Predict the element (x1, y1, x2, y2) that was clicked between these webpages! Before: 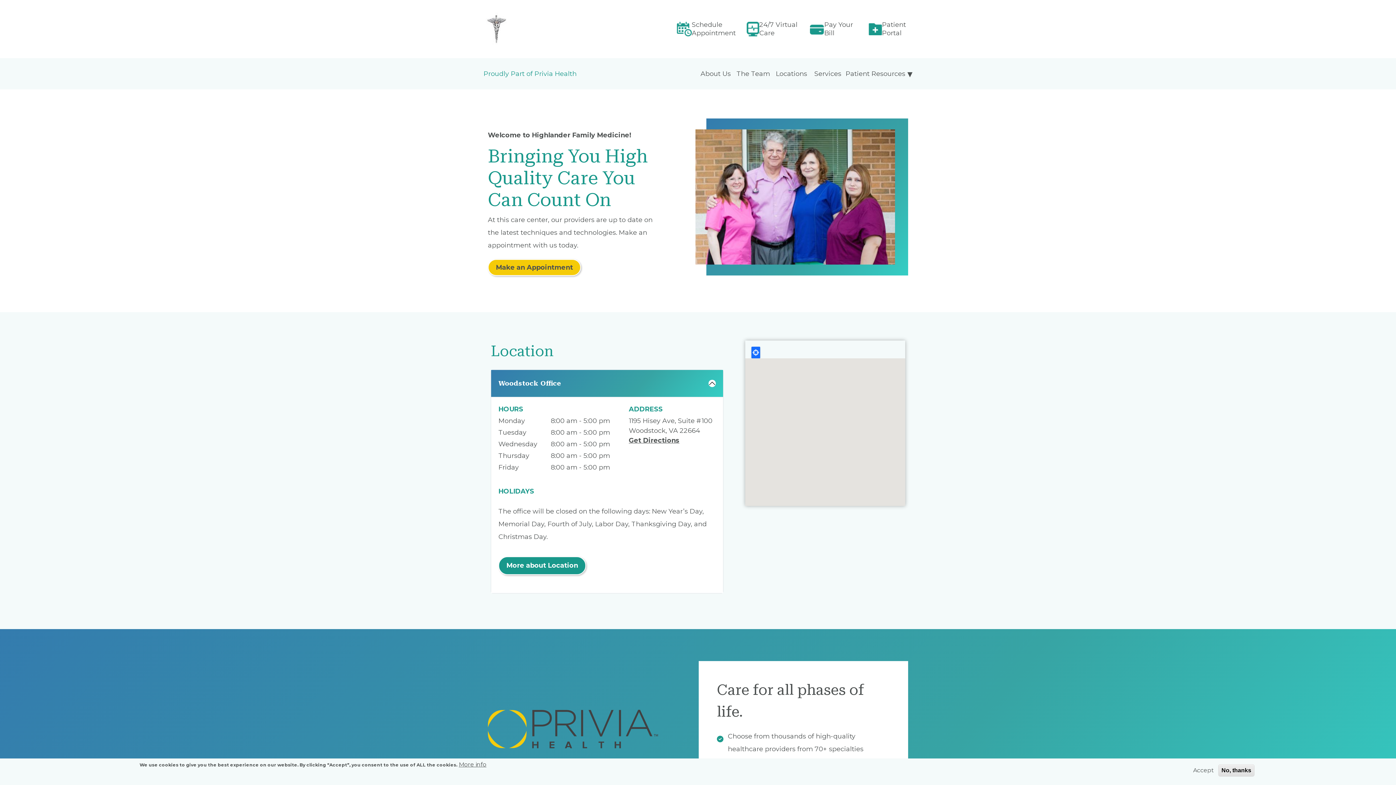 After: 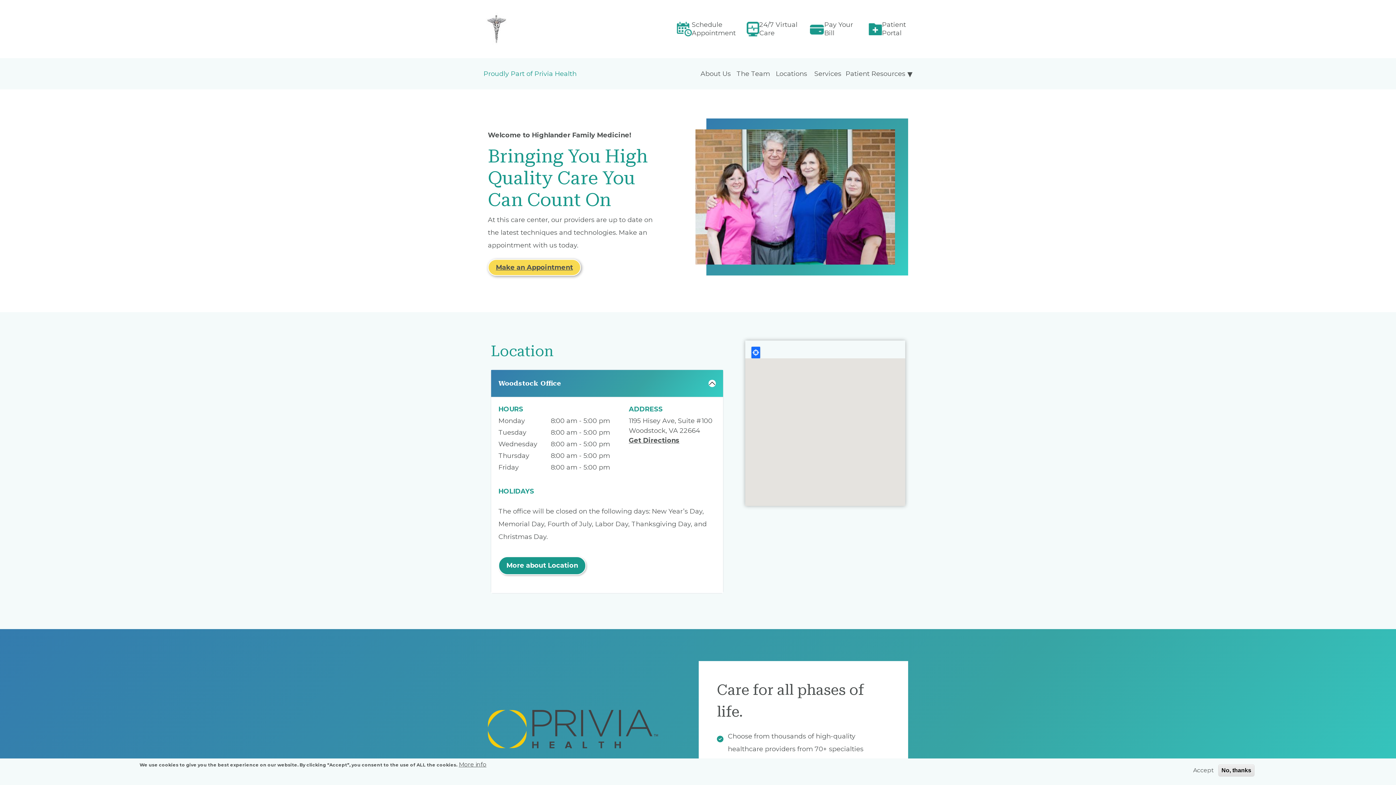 Action: bbox: (488, 259, 581, 275) label: Make an Appointment